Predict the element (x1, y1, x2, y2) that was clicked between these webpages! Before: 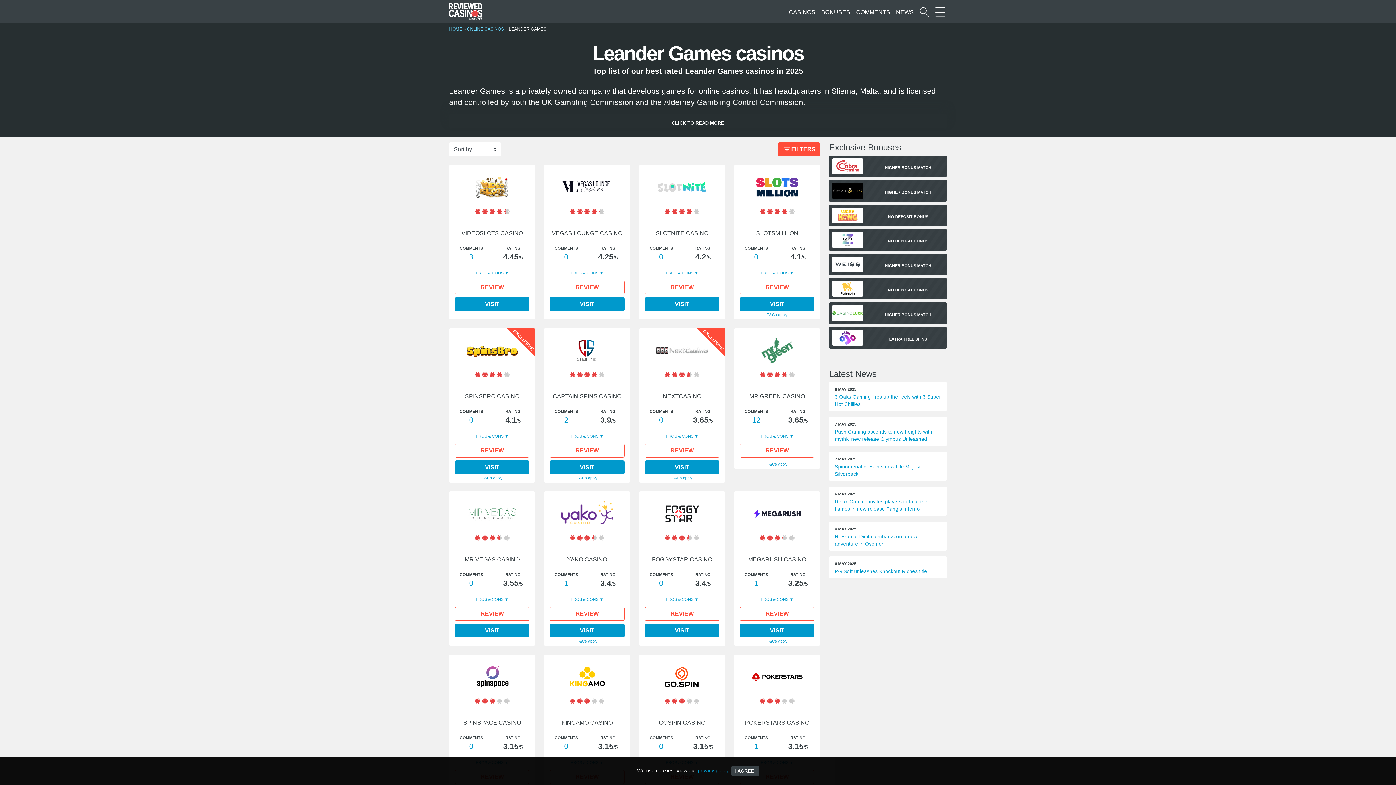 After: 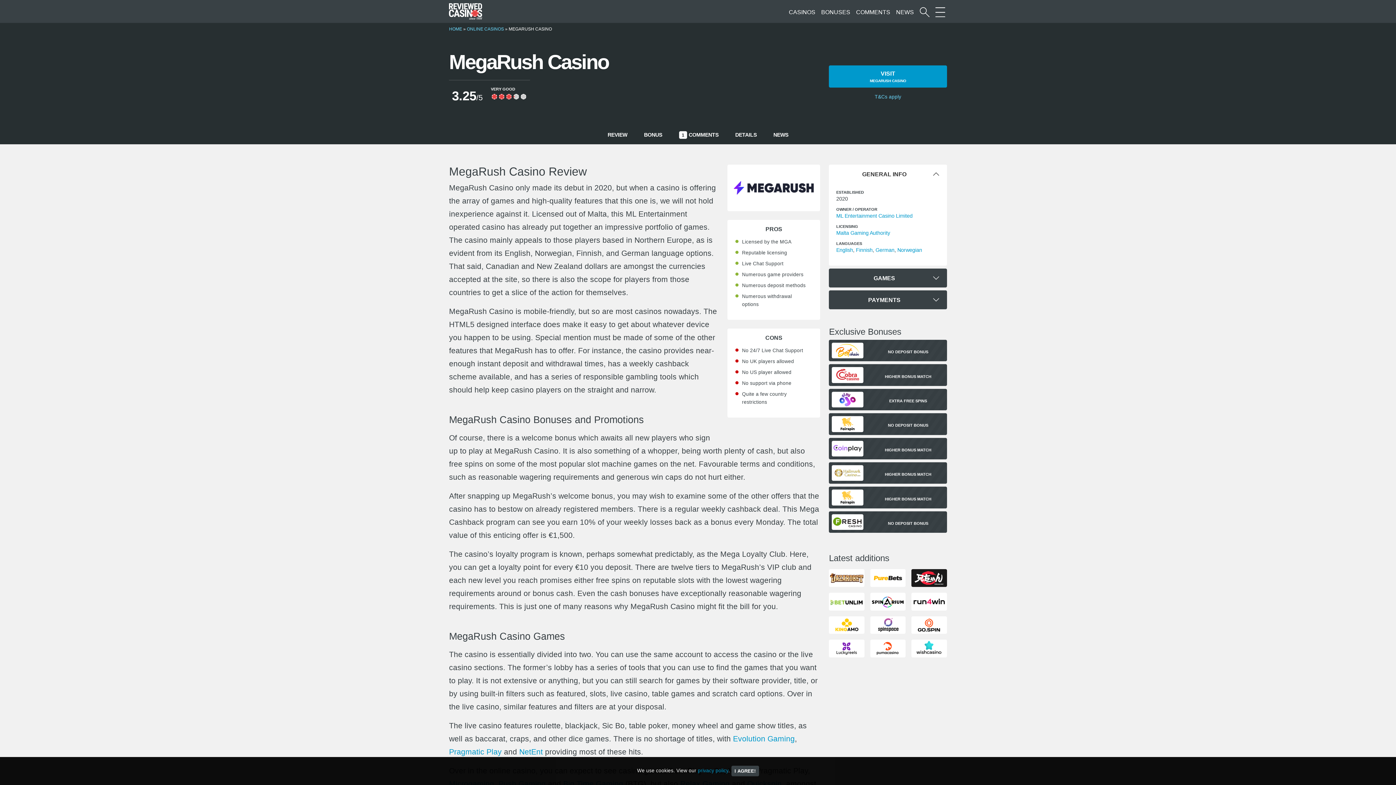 Action: bbox: (740, 500, 814, 527)